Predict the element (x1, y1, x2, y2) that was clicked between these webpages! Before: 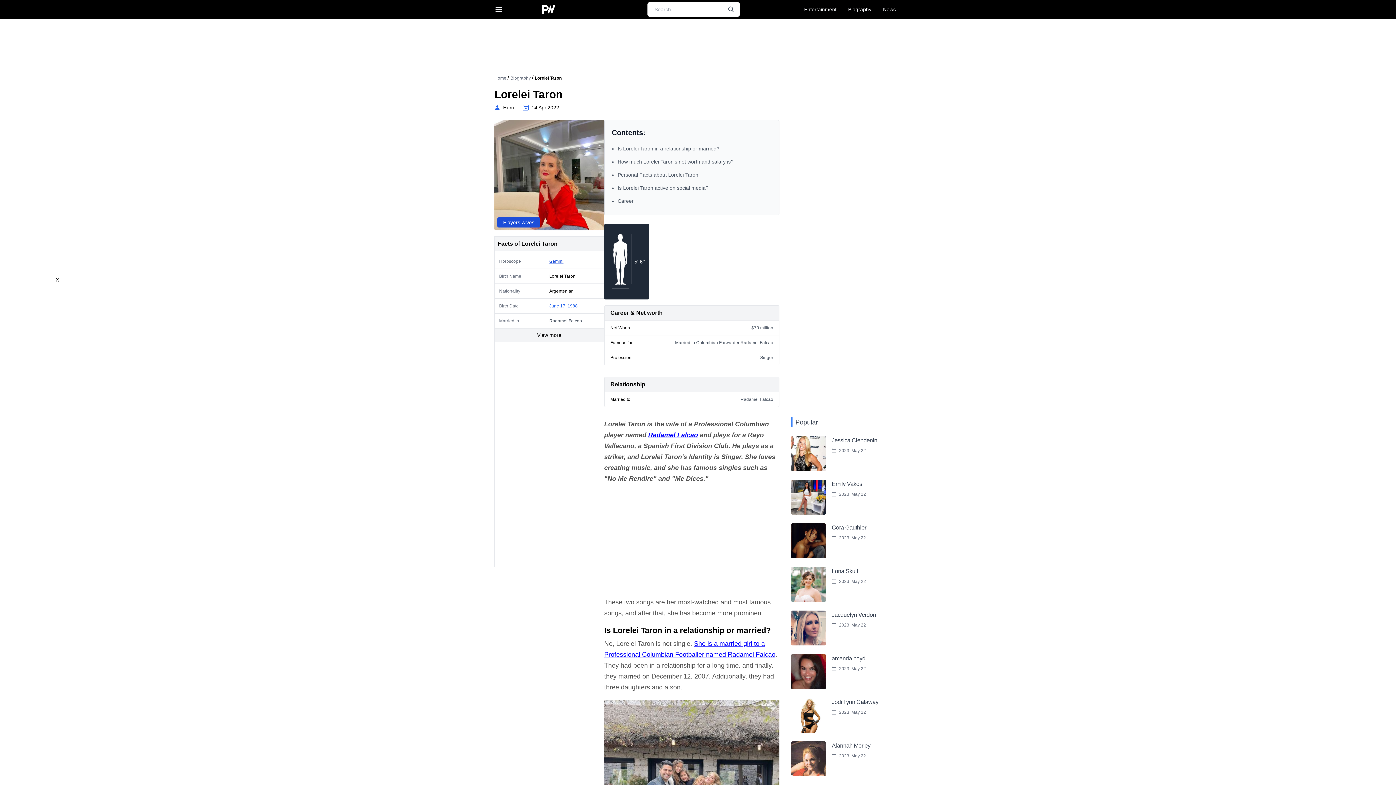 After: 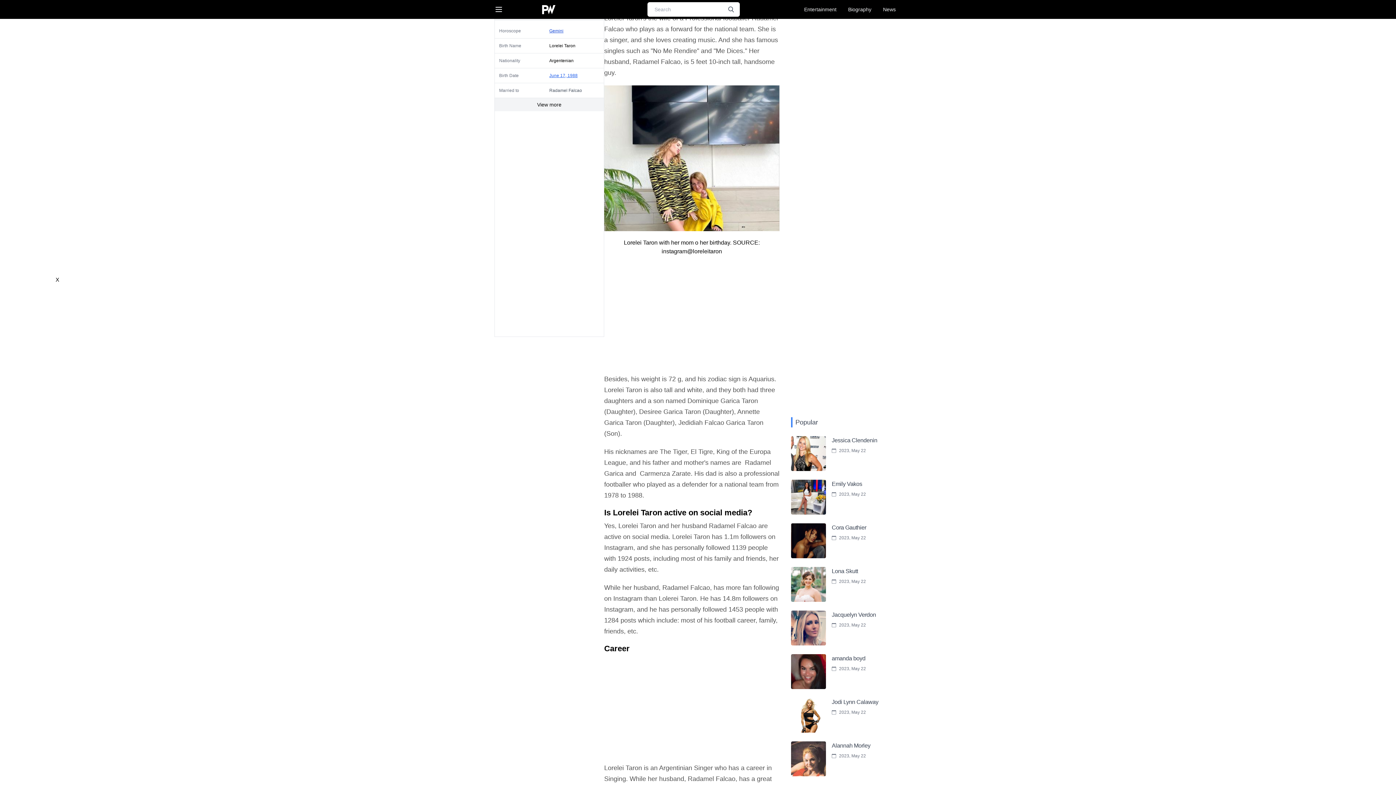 Action: bbox: (617, 172, 698, 177) label: Personal Facts about Lorelei Taron